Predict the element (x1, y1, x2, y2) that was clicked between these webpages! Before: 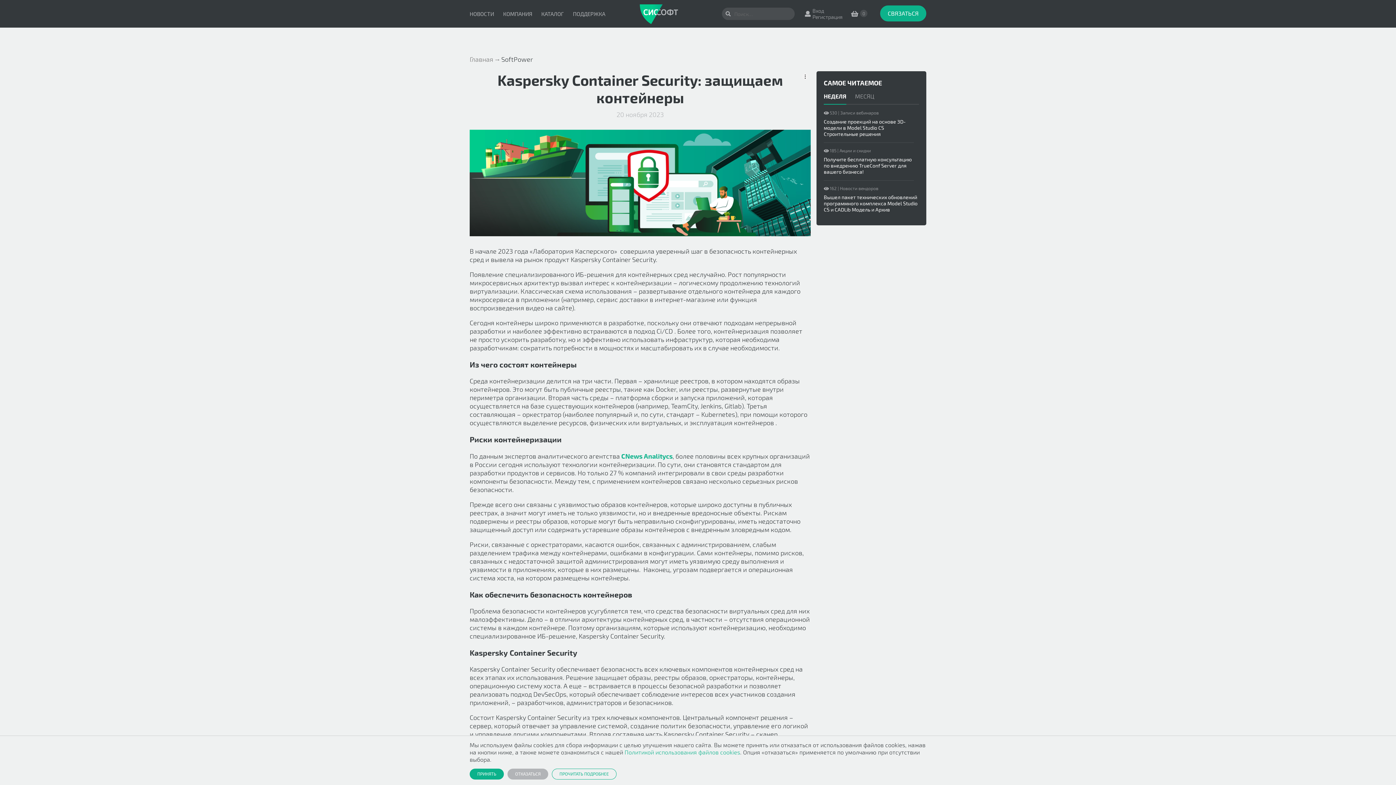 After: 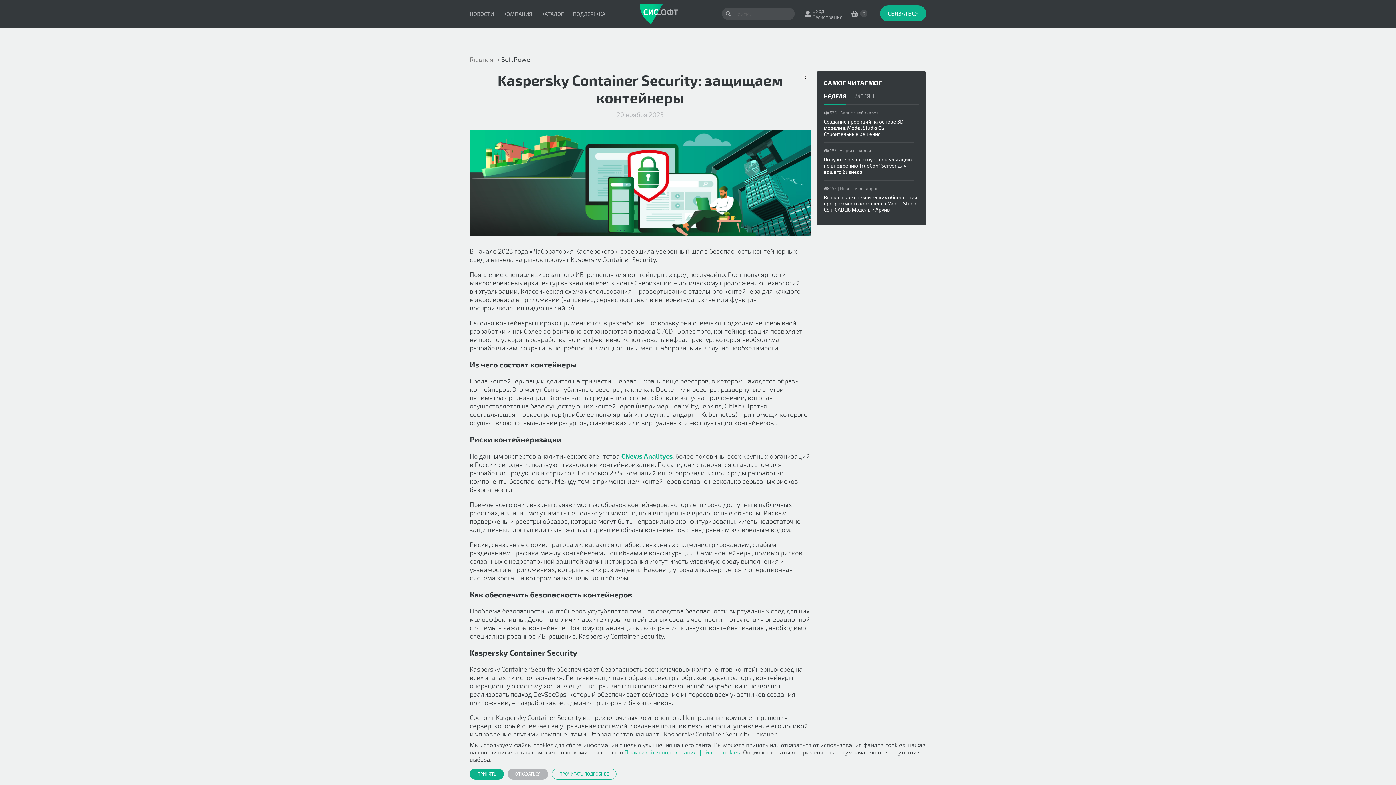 Action: label: CNews Analitycs bbox: (621, 452, 672, 459)